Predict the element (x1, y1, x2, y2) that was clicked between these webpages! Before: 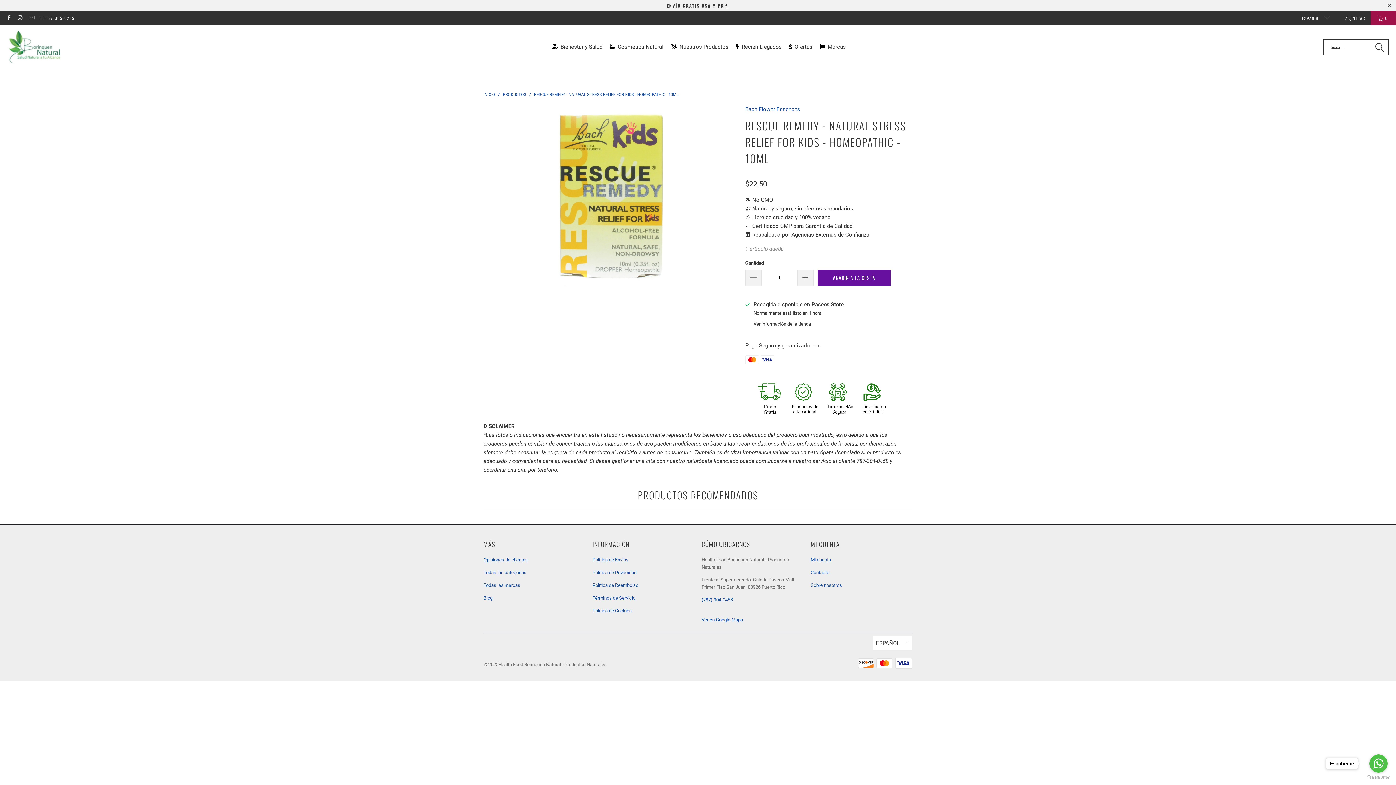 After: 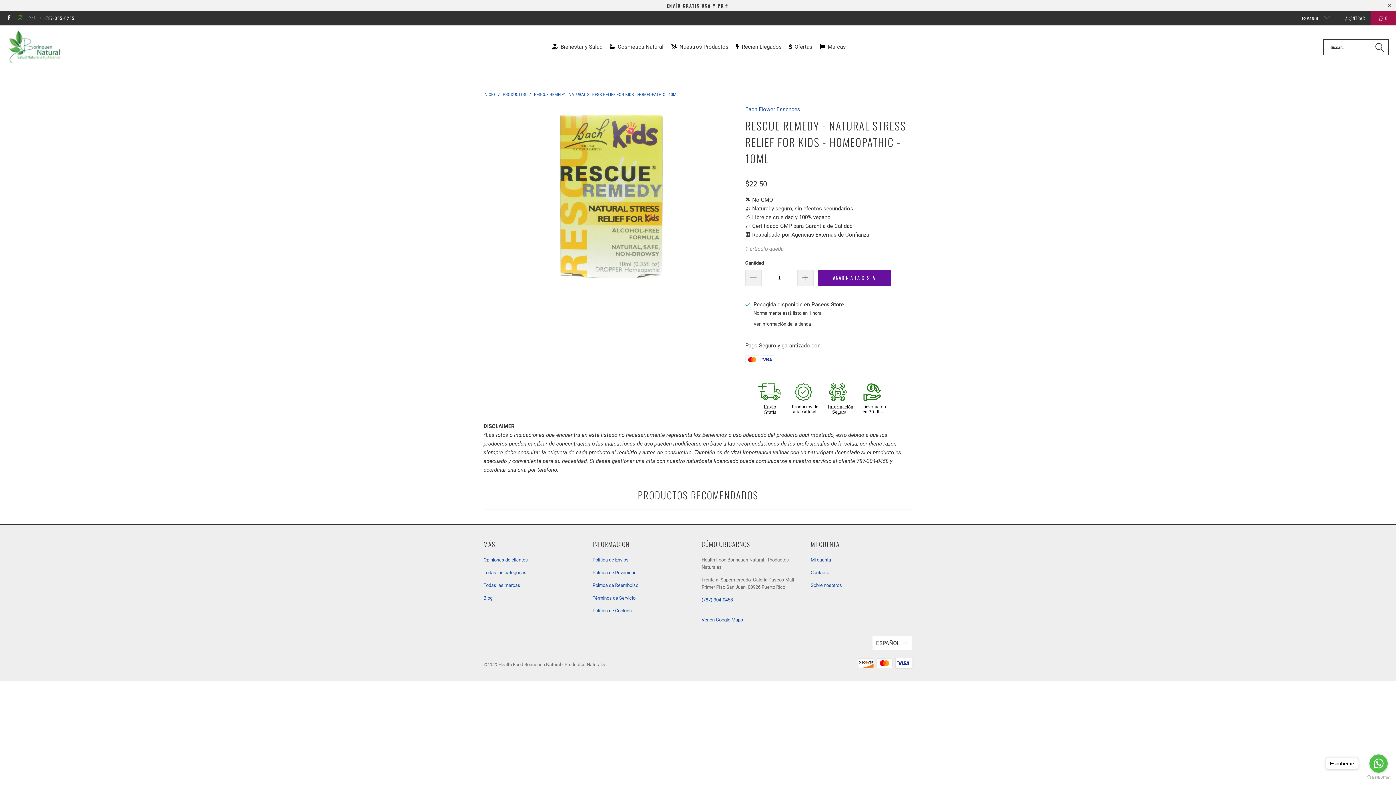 Action: bbox: (16, 14, 23, 21)